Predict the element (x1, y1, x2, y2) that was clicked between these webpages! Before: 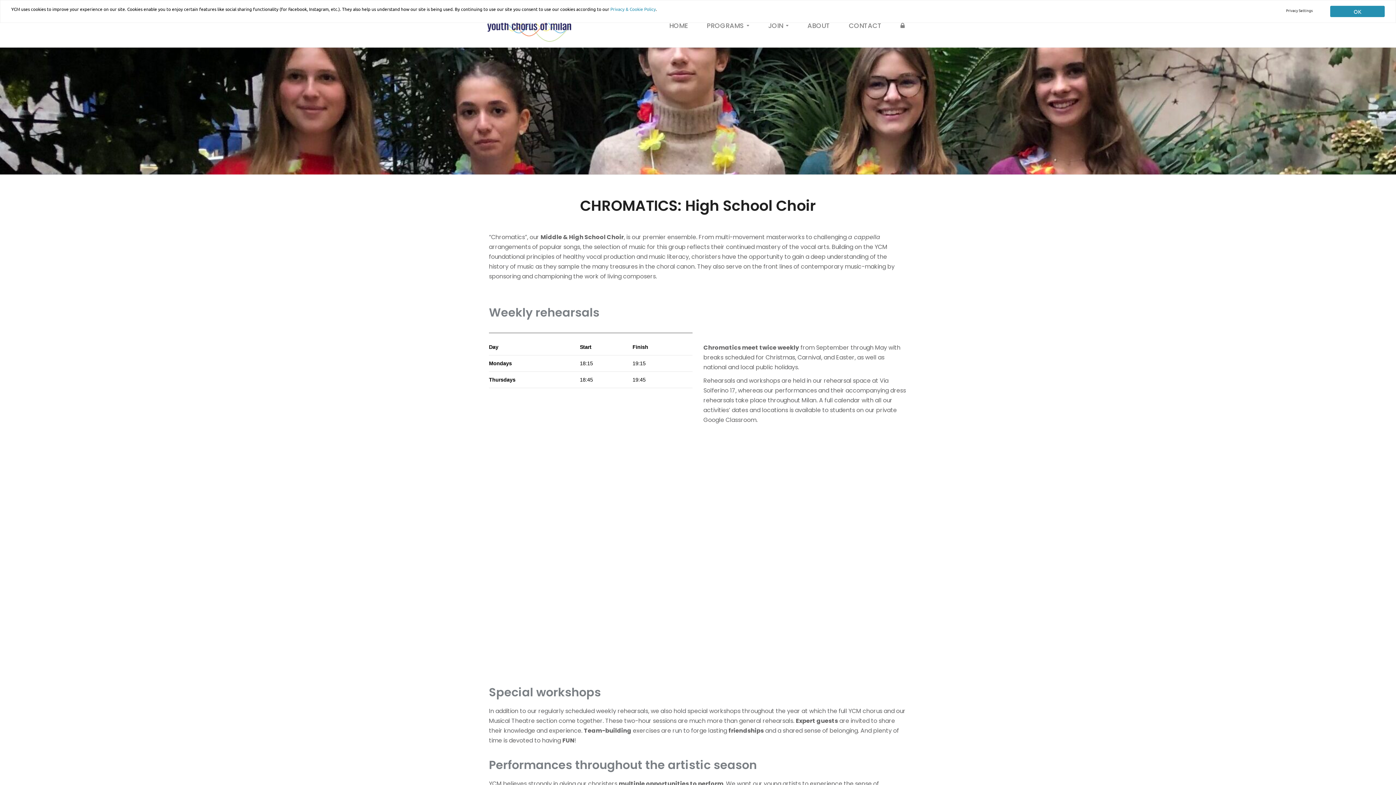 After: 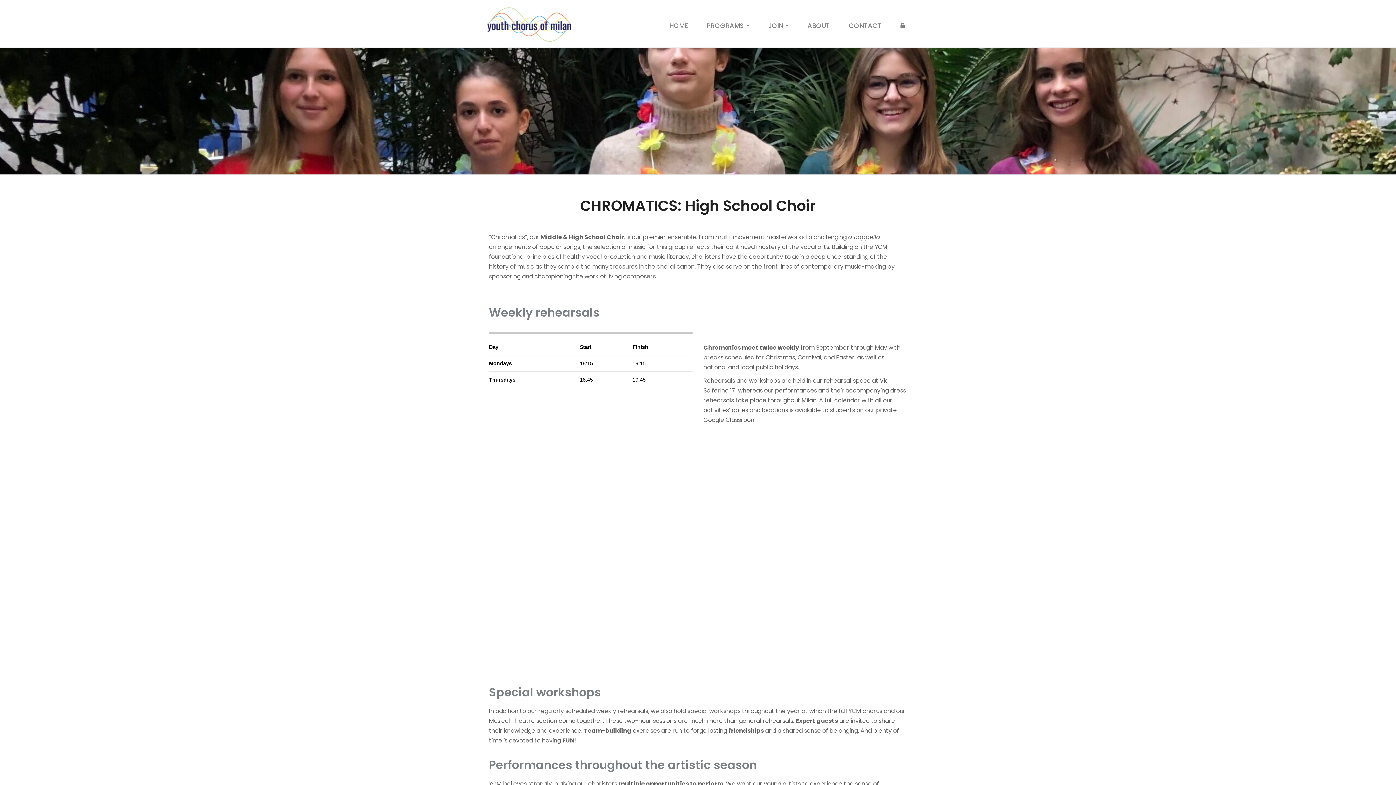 Action: bbox: (1330, 5, 1385, 17) label: OK